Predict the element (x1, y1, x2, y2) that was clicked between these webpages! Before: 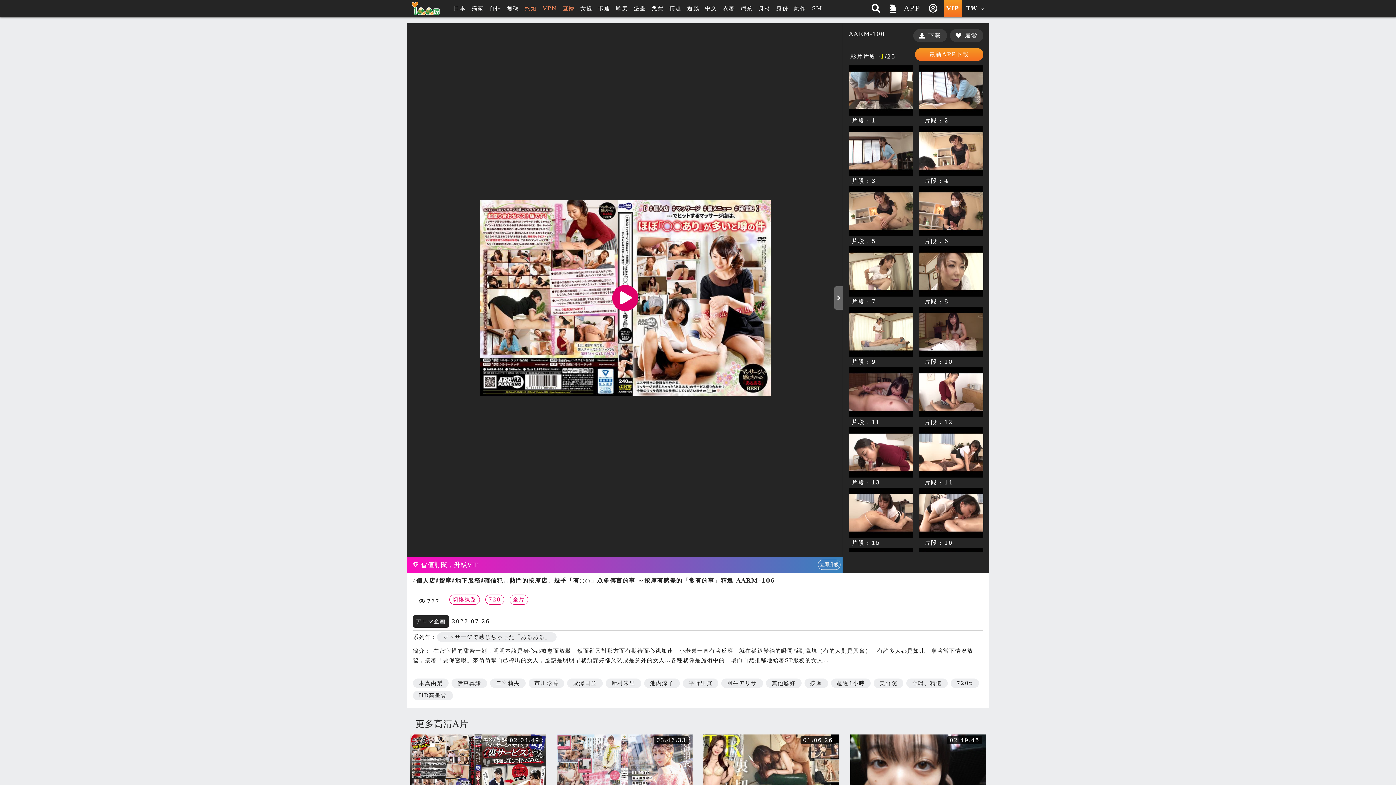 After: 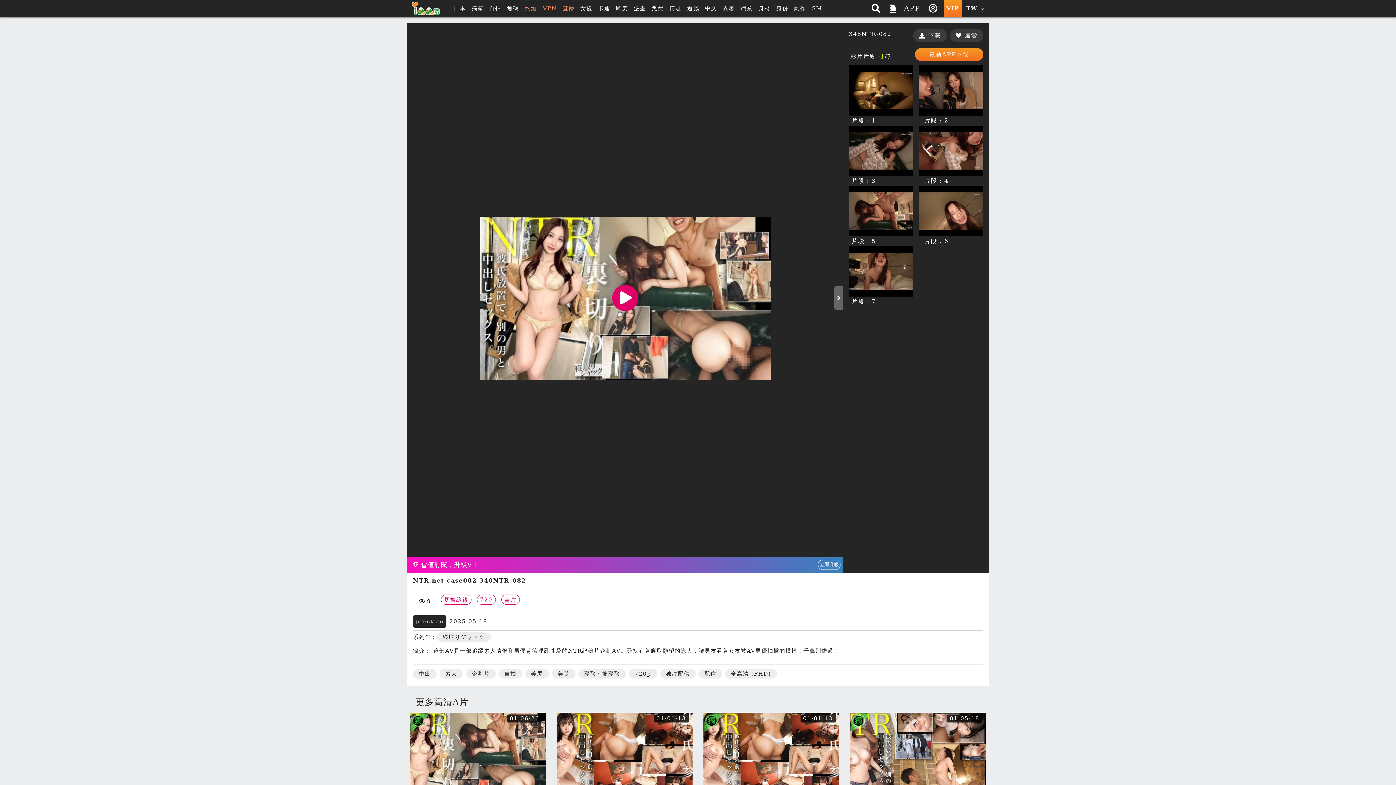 Action: bbox: (703, 734, 839, 826) label: 01:06:26